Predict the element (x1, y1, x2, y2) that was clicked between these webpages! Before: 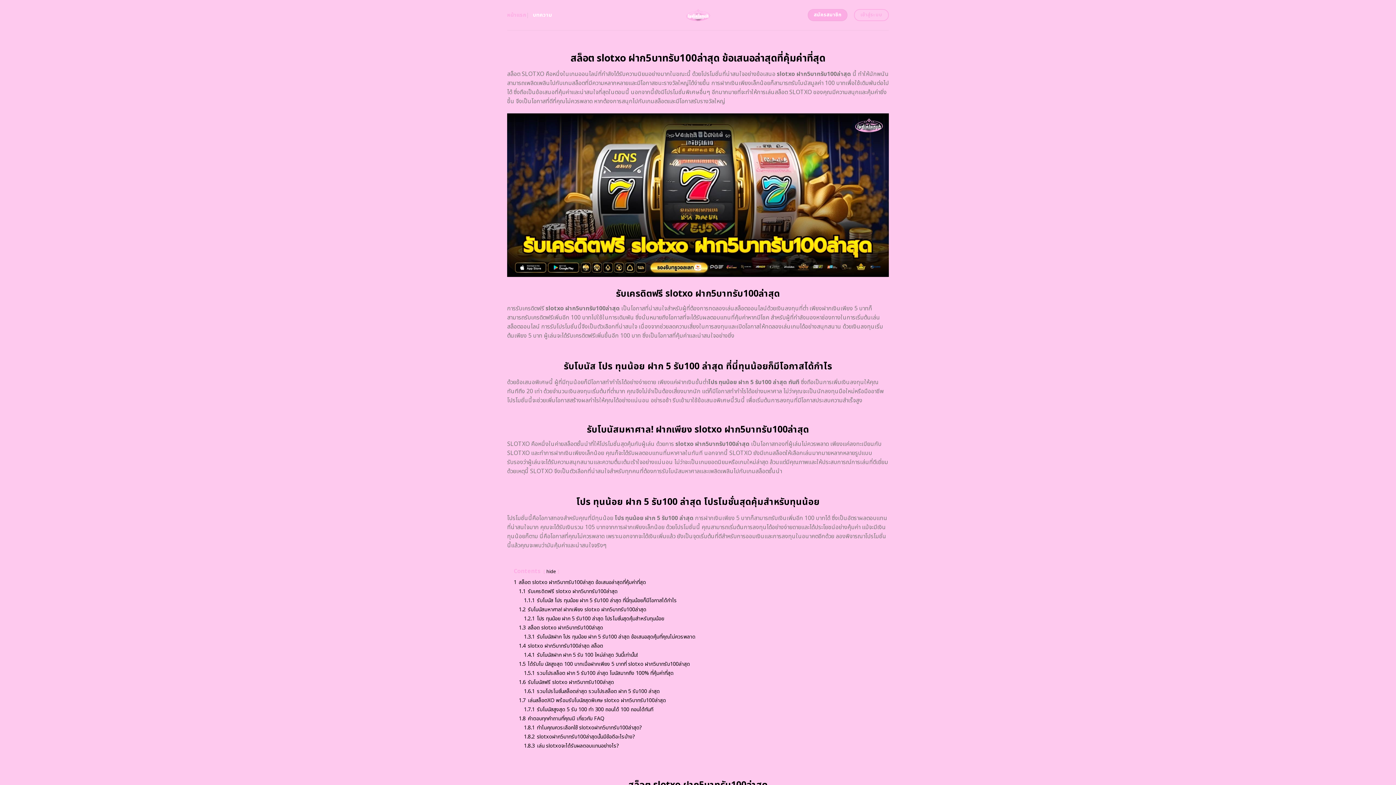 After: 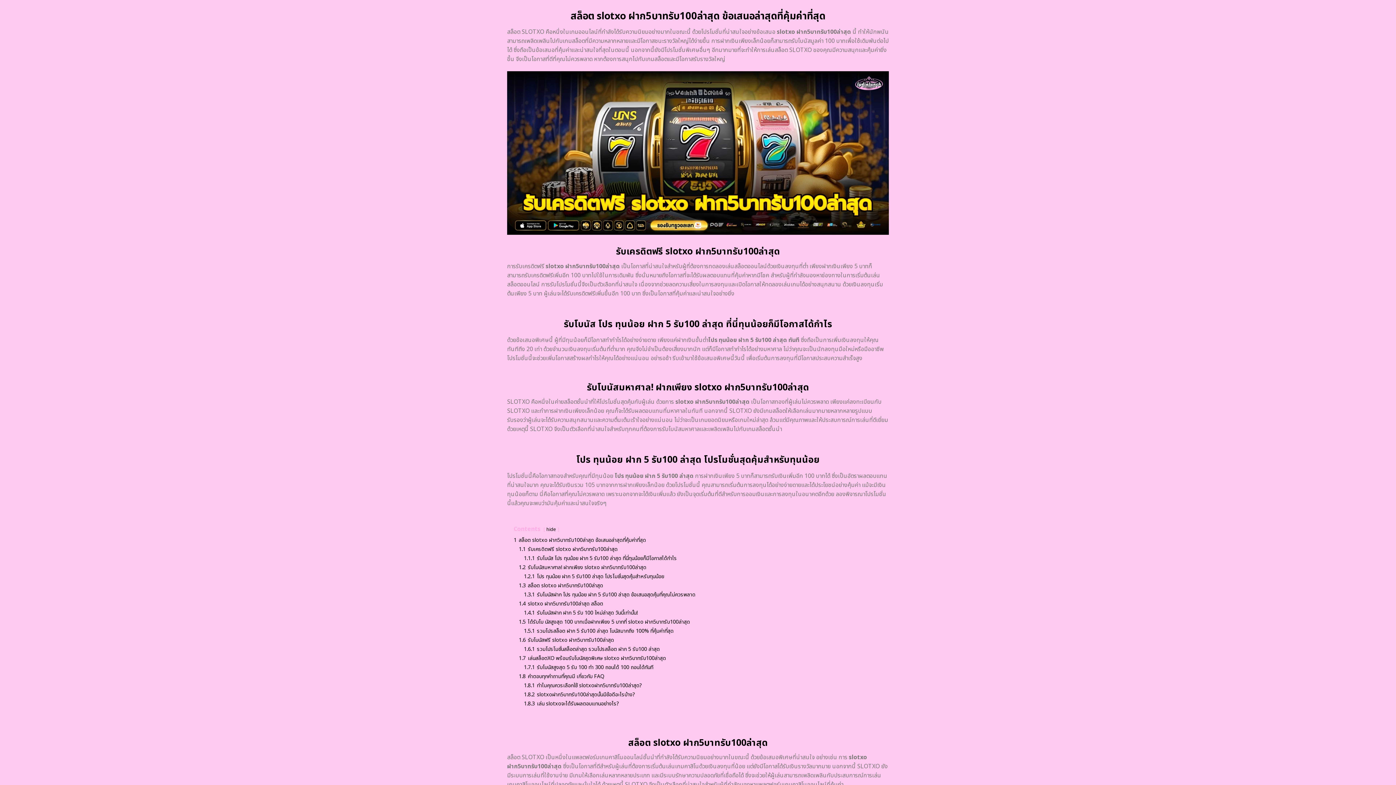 Action: label: 1 สล็อต slotxo ฝาก5บาทรับ100ล่าสุด ข้อเสนอล่าสุดที่คุ้มค่าที่สุด bbox: (513, 578, 646, 586)